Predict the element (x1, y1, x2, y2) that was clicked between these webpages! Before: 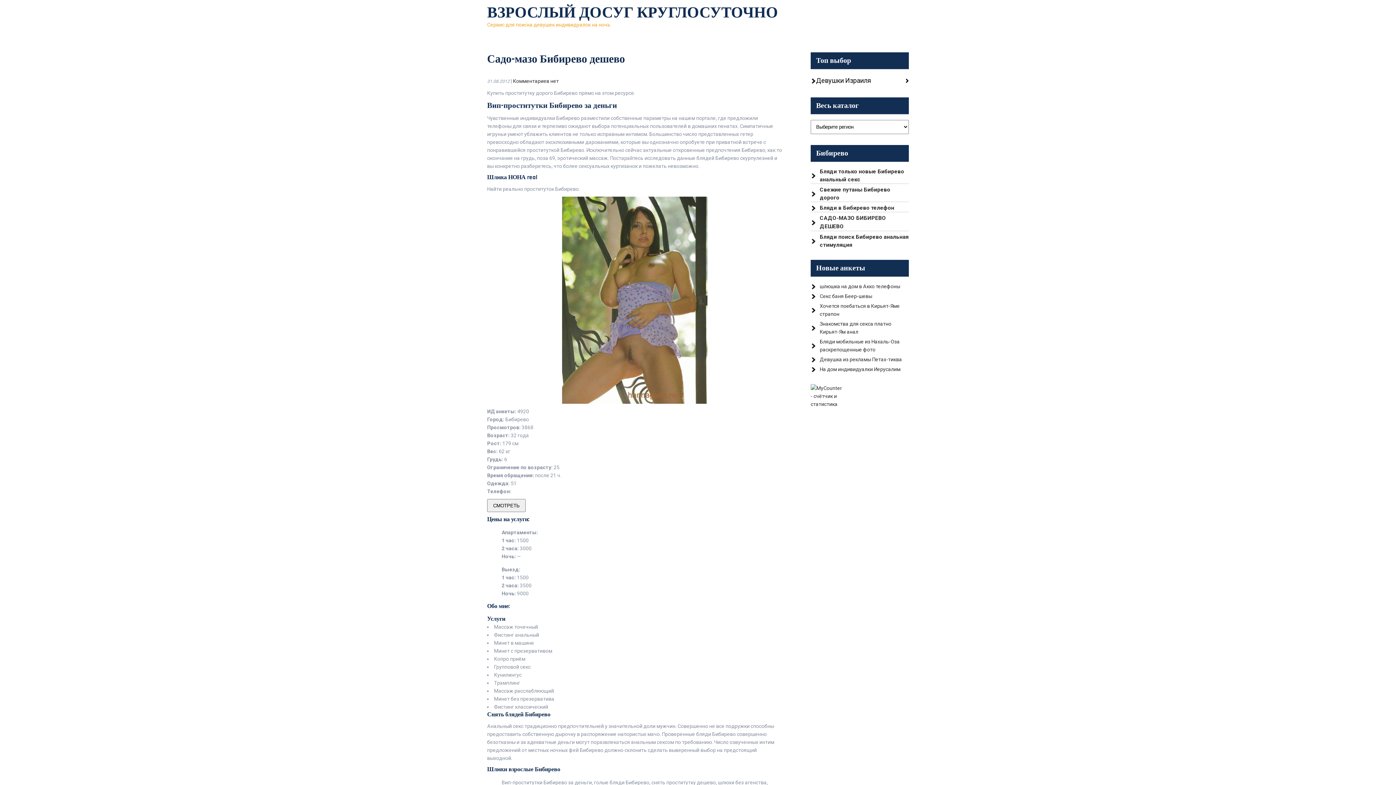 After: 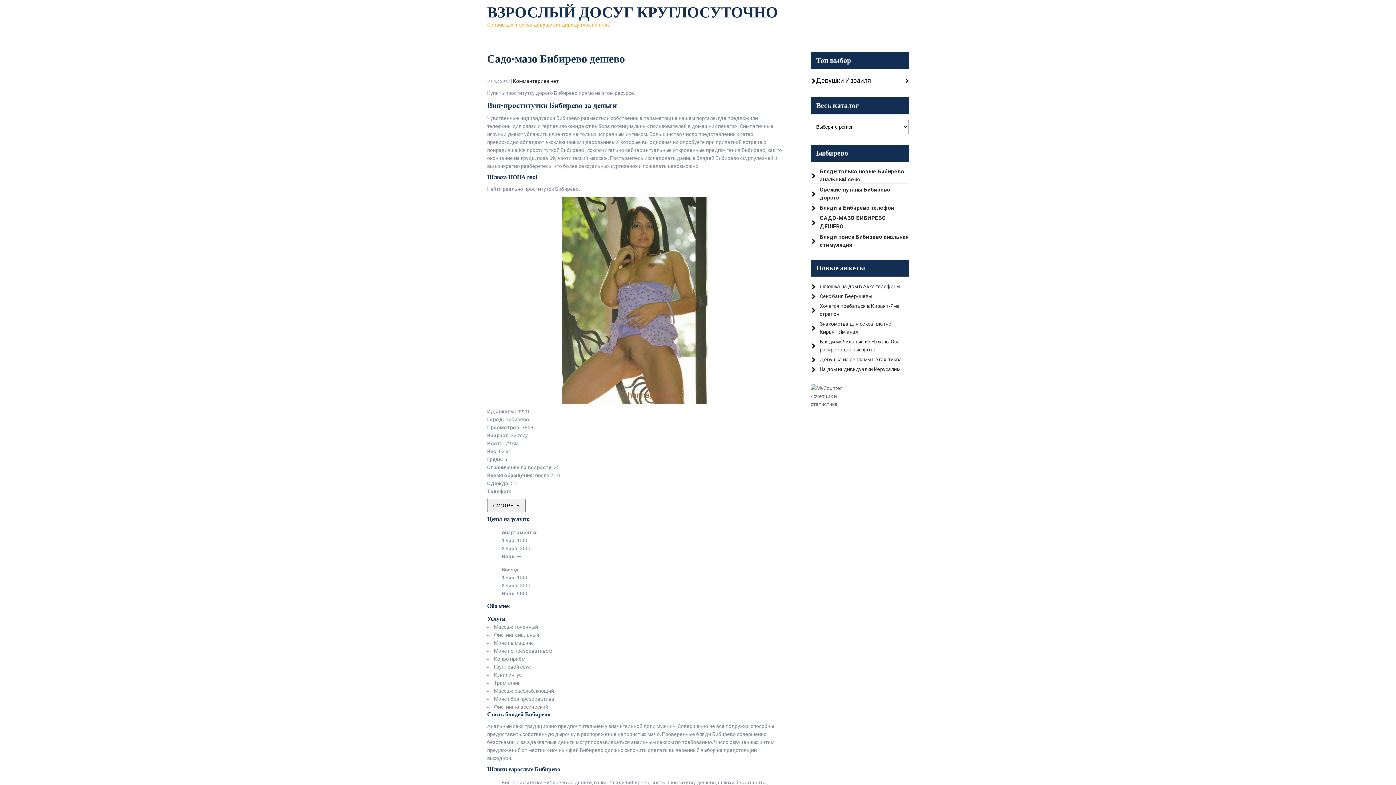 Action: bbox: (810, 384, 909, 408)